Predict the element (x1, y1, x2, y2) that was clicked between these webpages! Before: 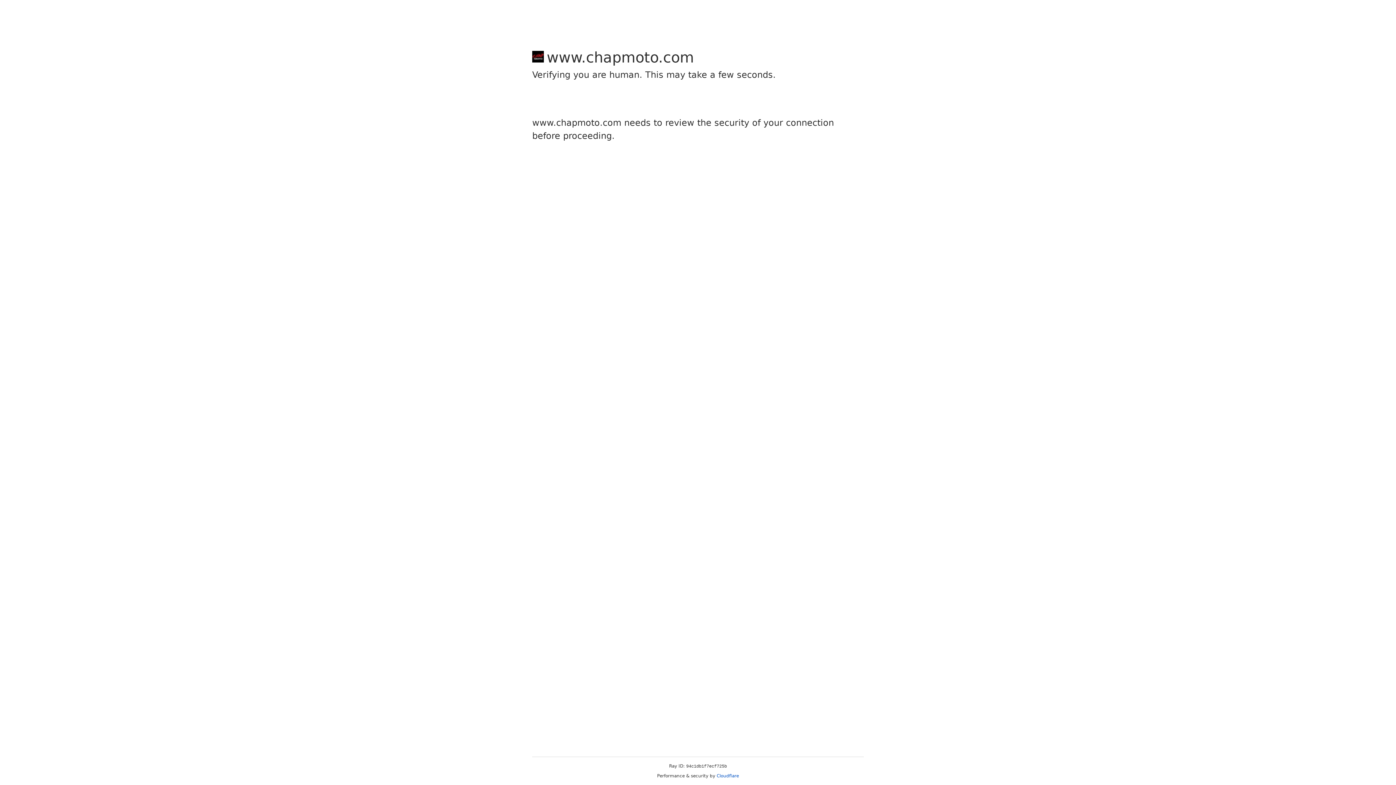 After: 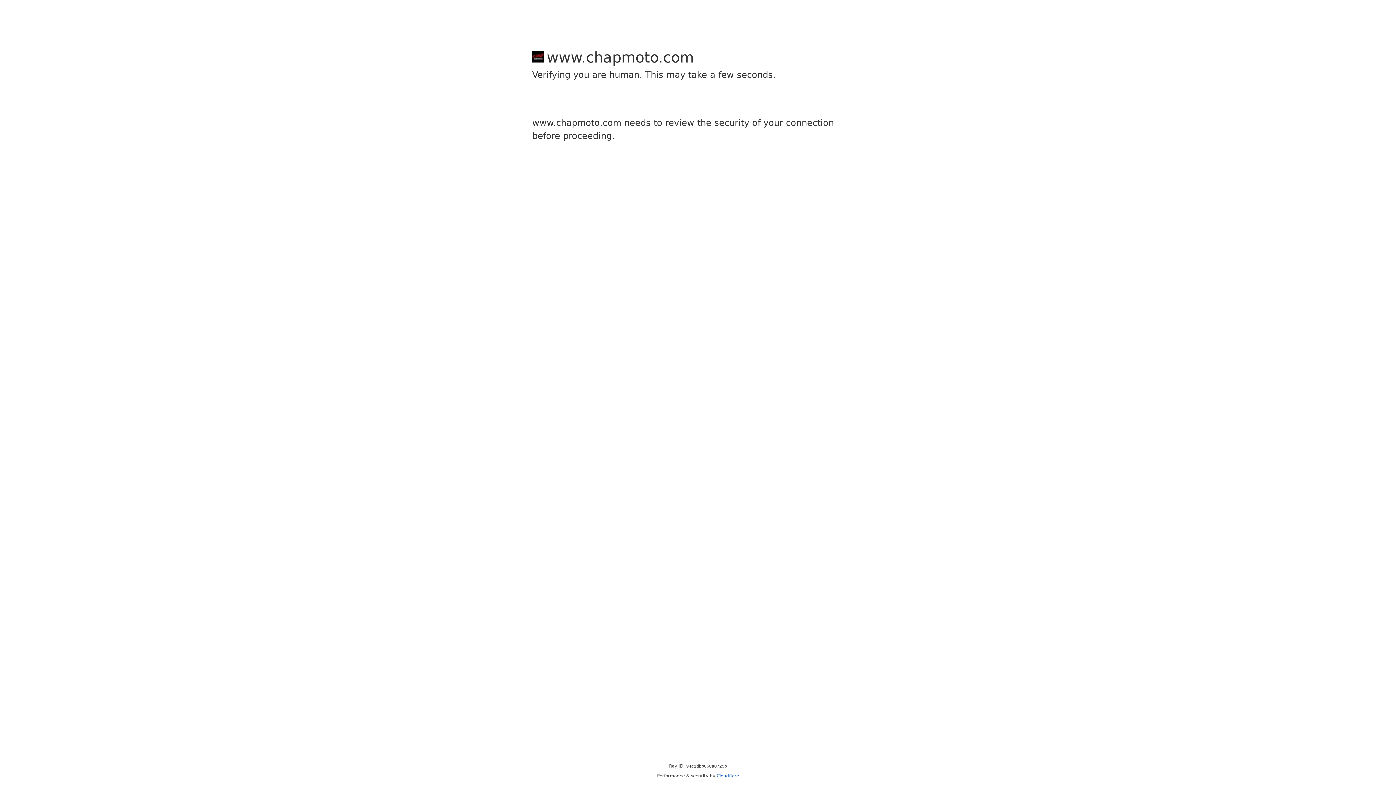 Action: label: Cloudflare bbox: (716, 773, 739, 778)